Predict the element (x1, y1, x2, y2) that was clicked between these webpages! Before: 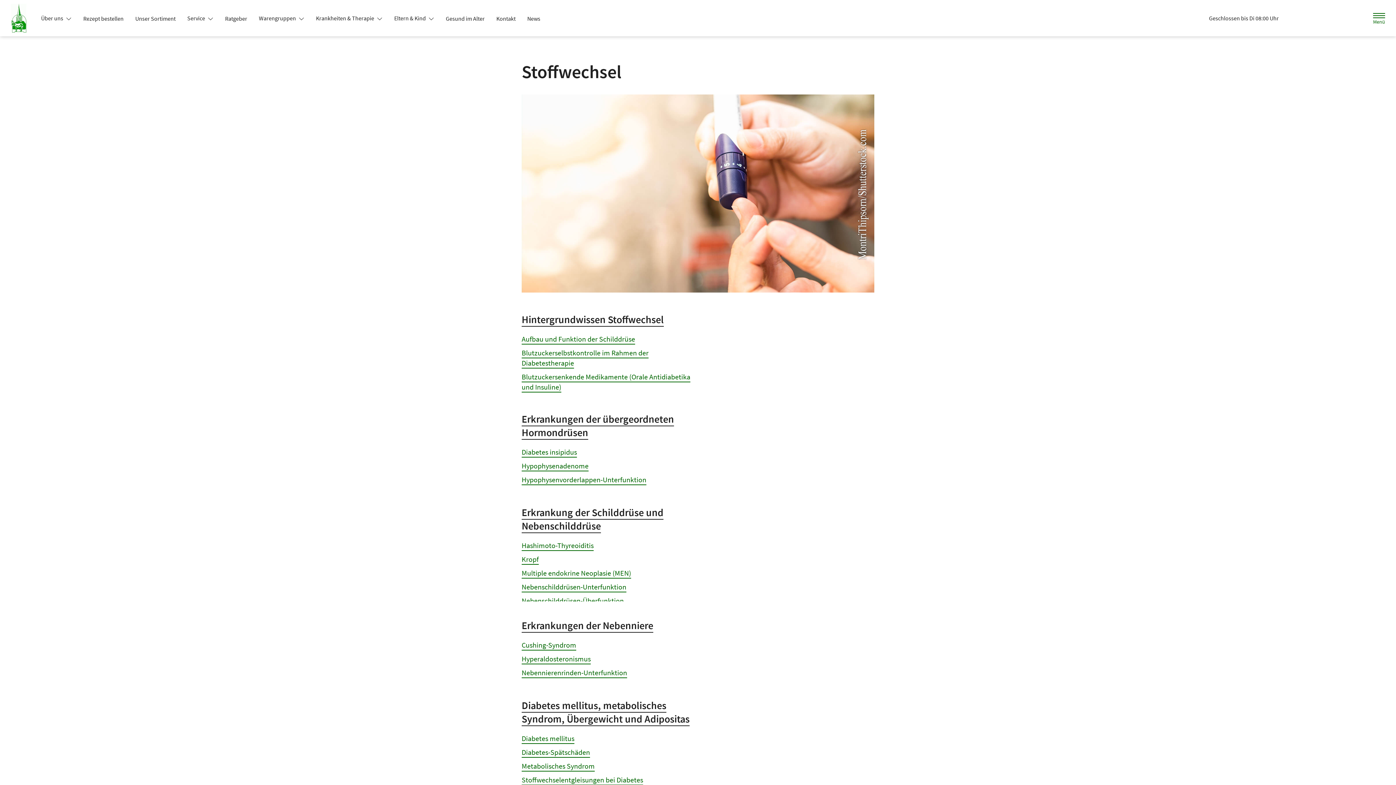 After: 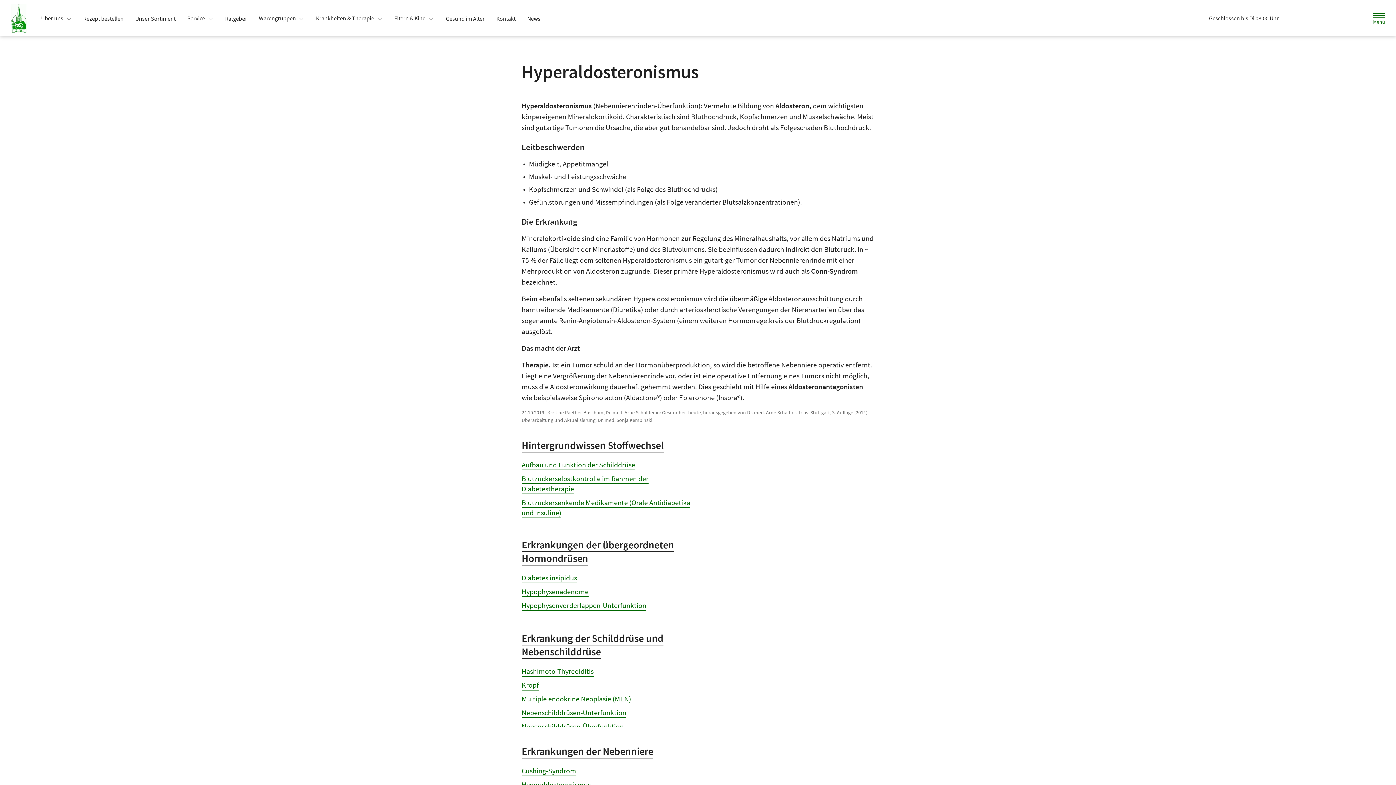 Action: bbox: (521, 654, 590, 663) label: Hyperaldosteronismus